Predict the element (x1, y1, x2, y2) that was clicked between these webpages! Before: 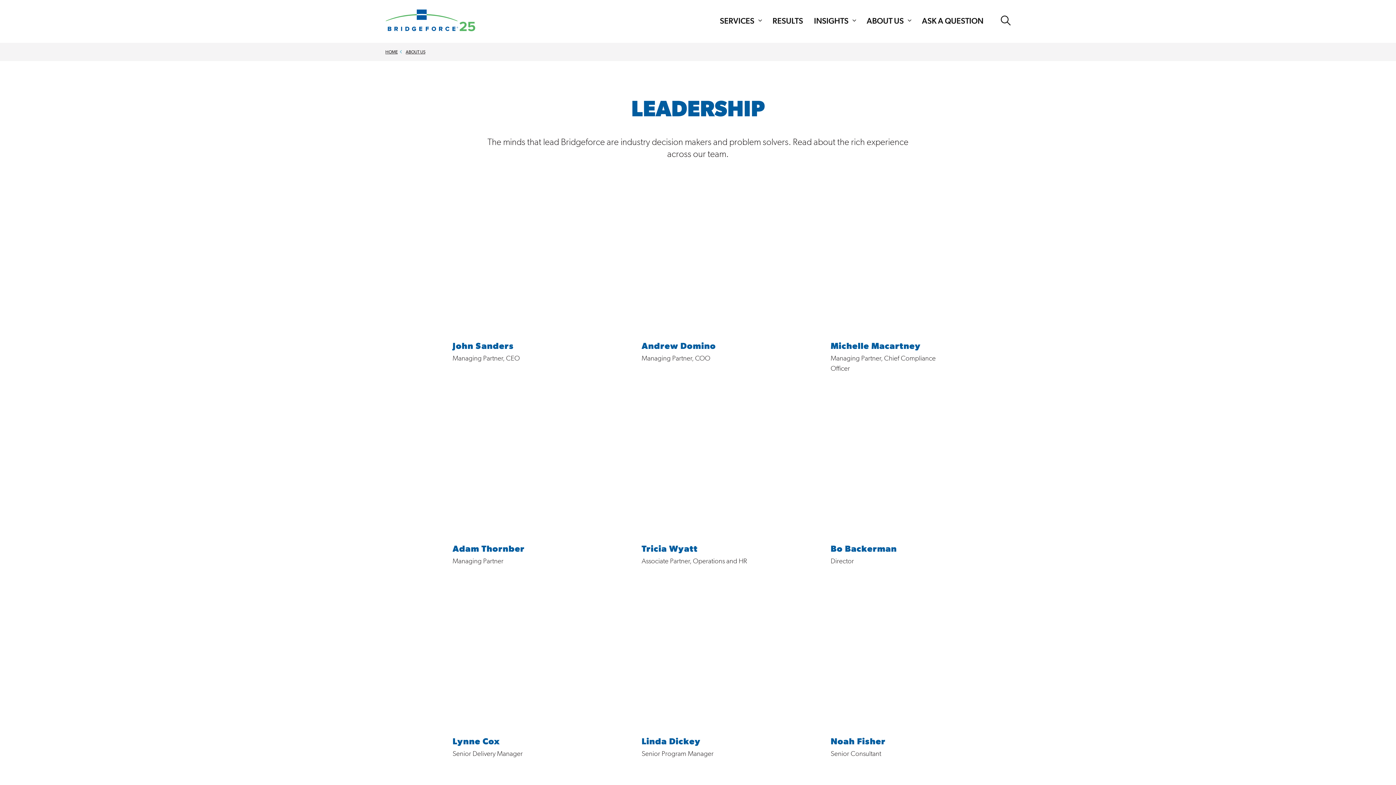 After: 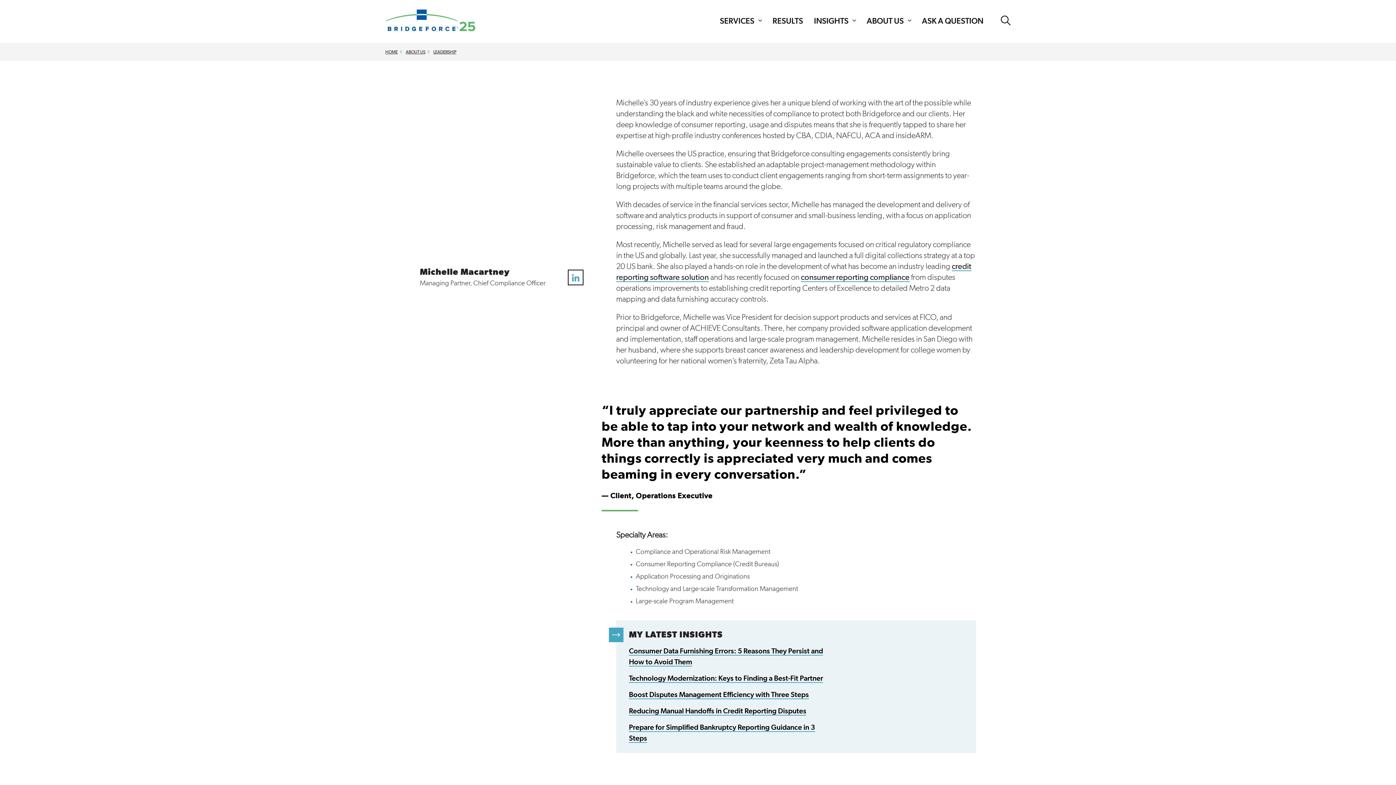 Action: bbox: (814, 205, 959, 351)